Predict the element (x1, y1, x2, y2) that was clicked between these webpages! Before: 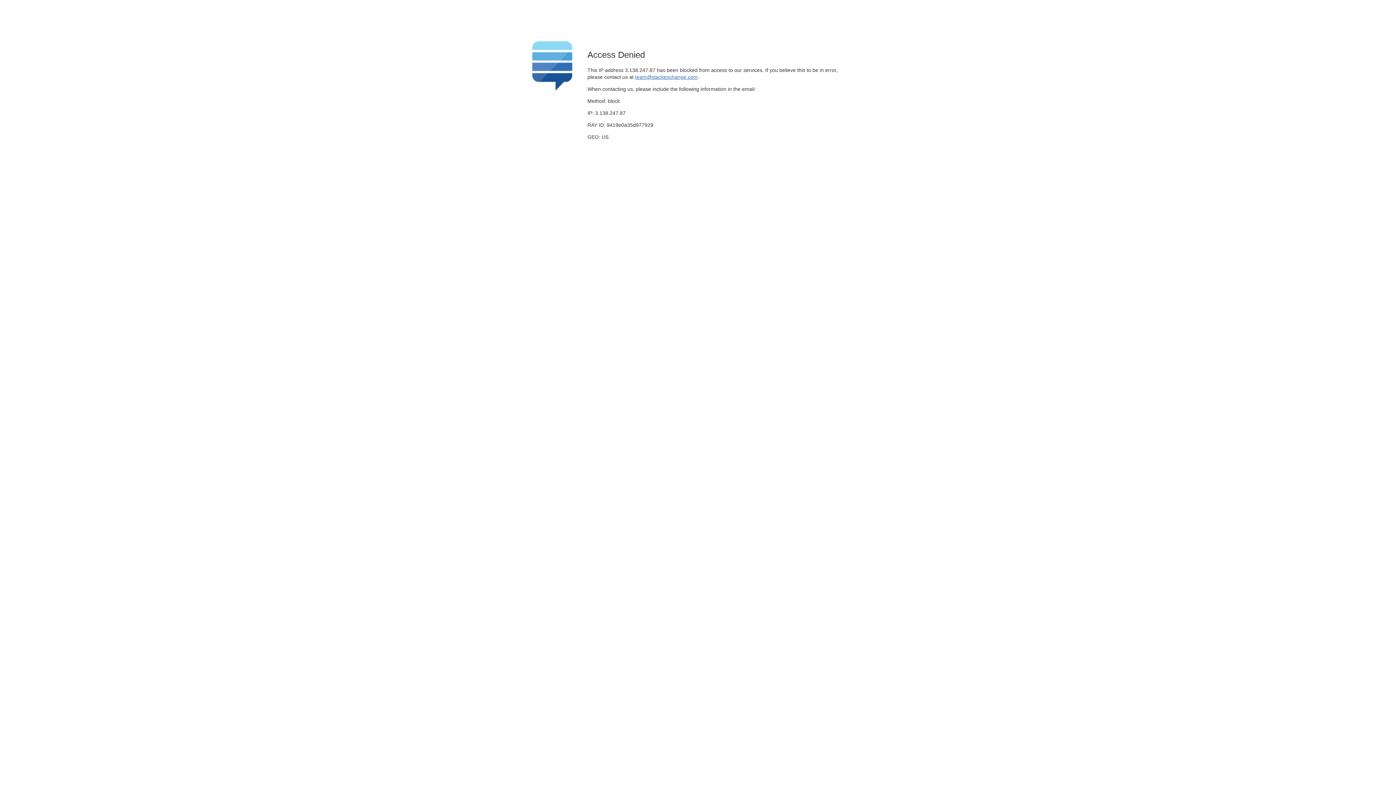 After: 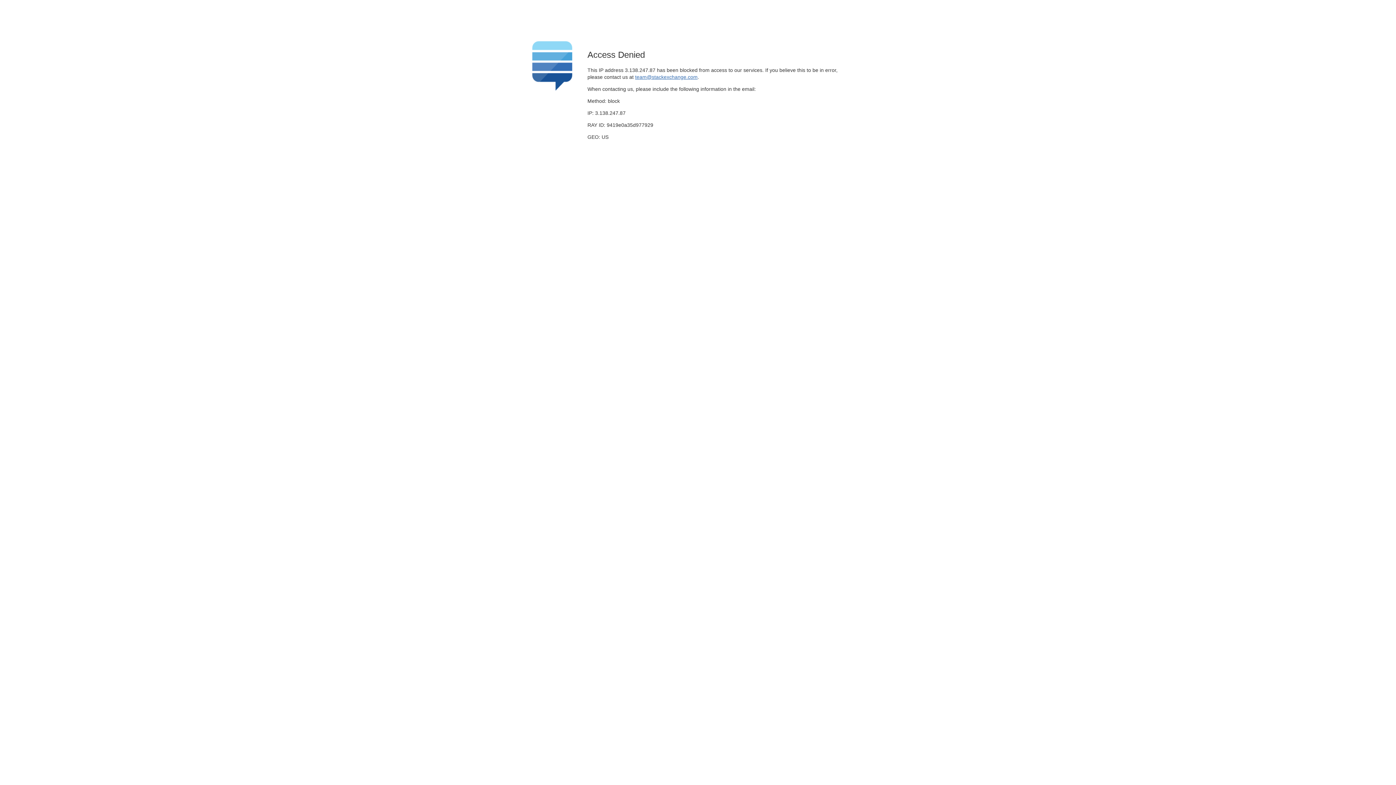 Action: label: team@stackexchange.com bbox: (635, 74, 697, 79)